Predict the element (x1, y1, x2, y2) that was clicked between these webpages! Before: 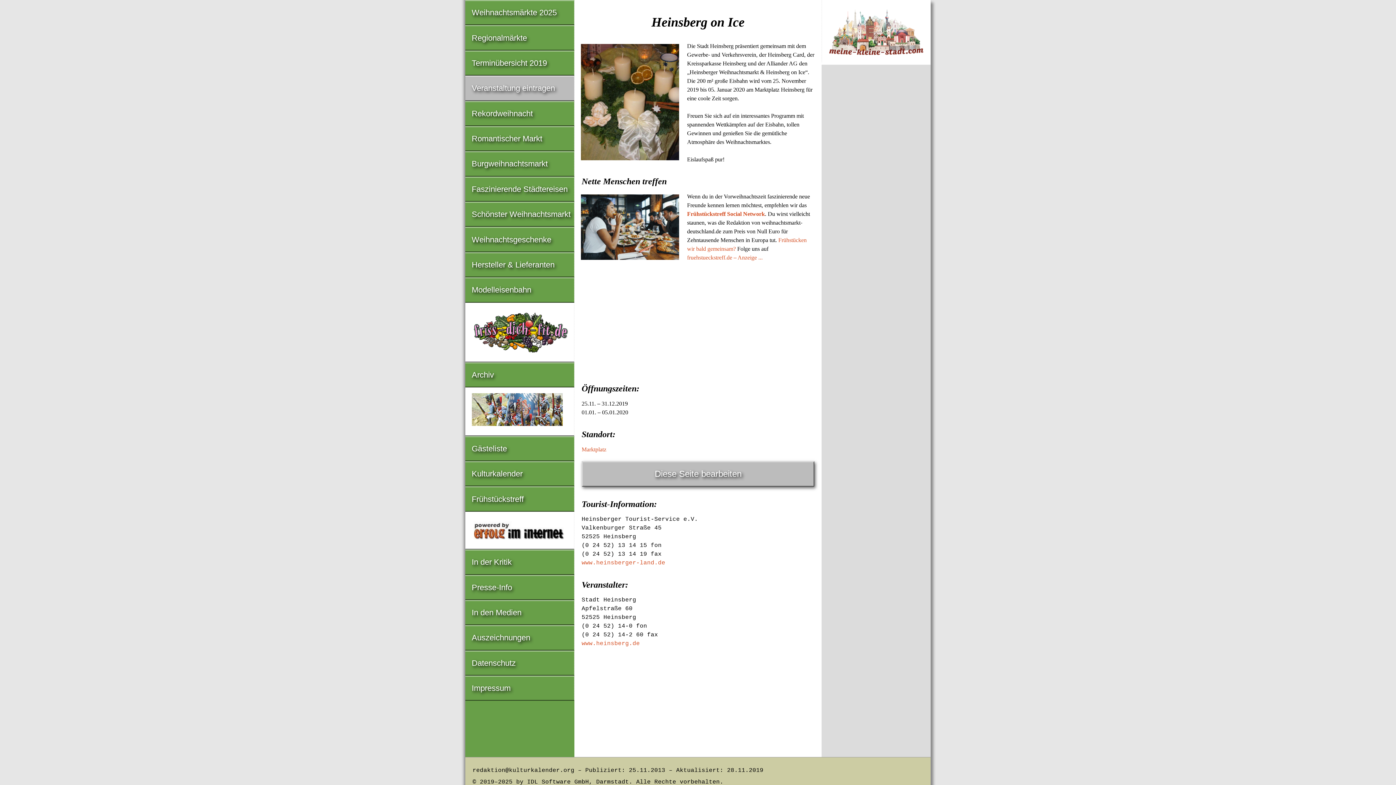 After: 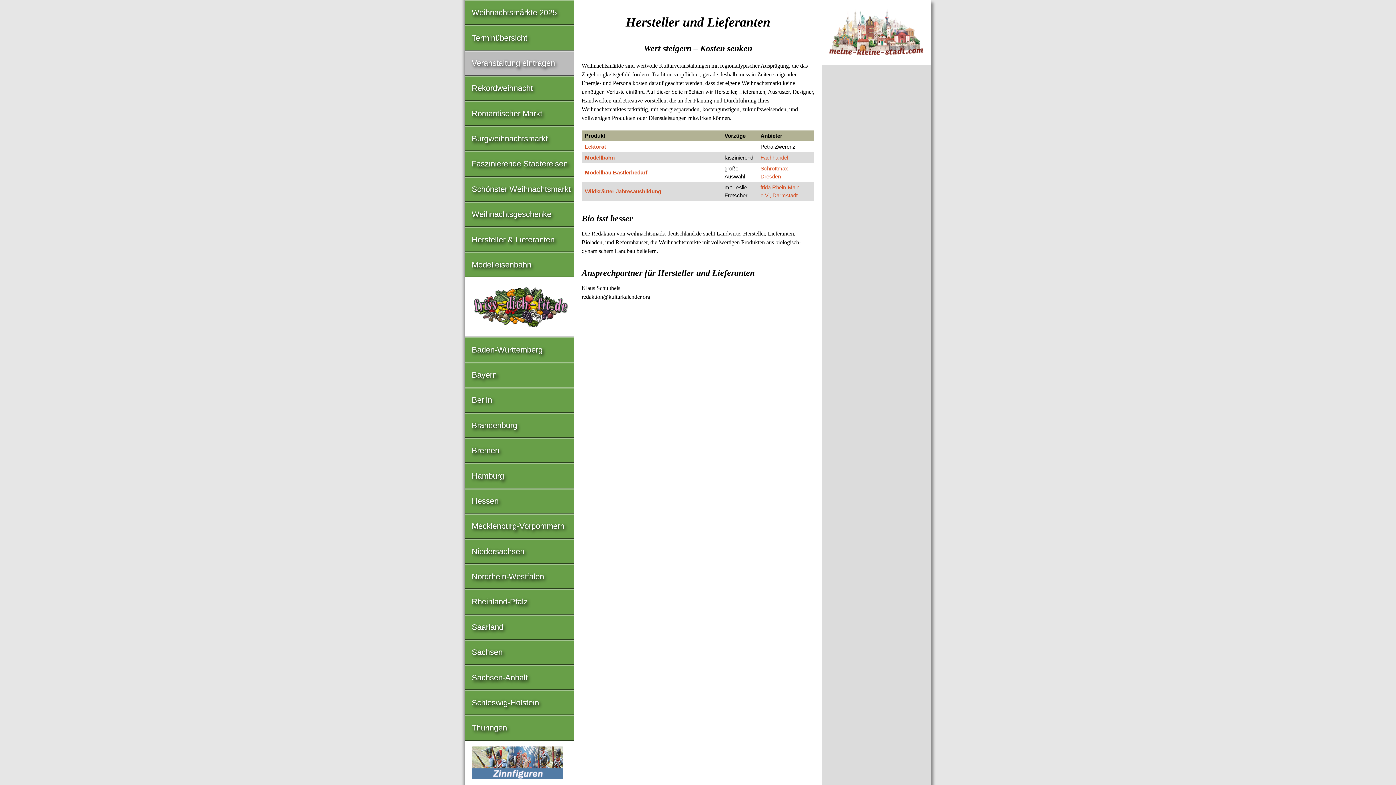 Action: bbox: (465, 253, 574, 276) label: Hersteller & Lieferanten